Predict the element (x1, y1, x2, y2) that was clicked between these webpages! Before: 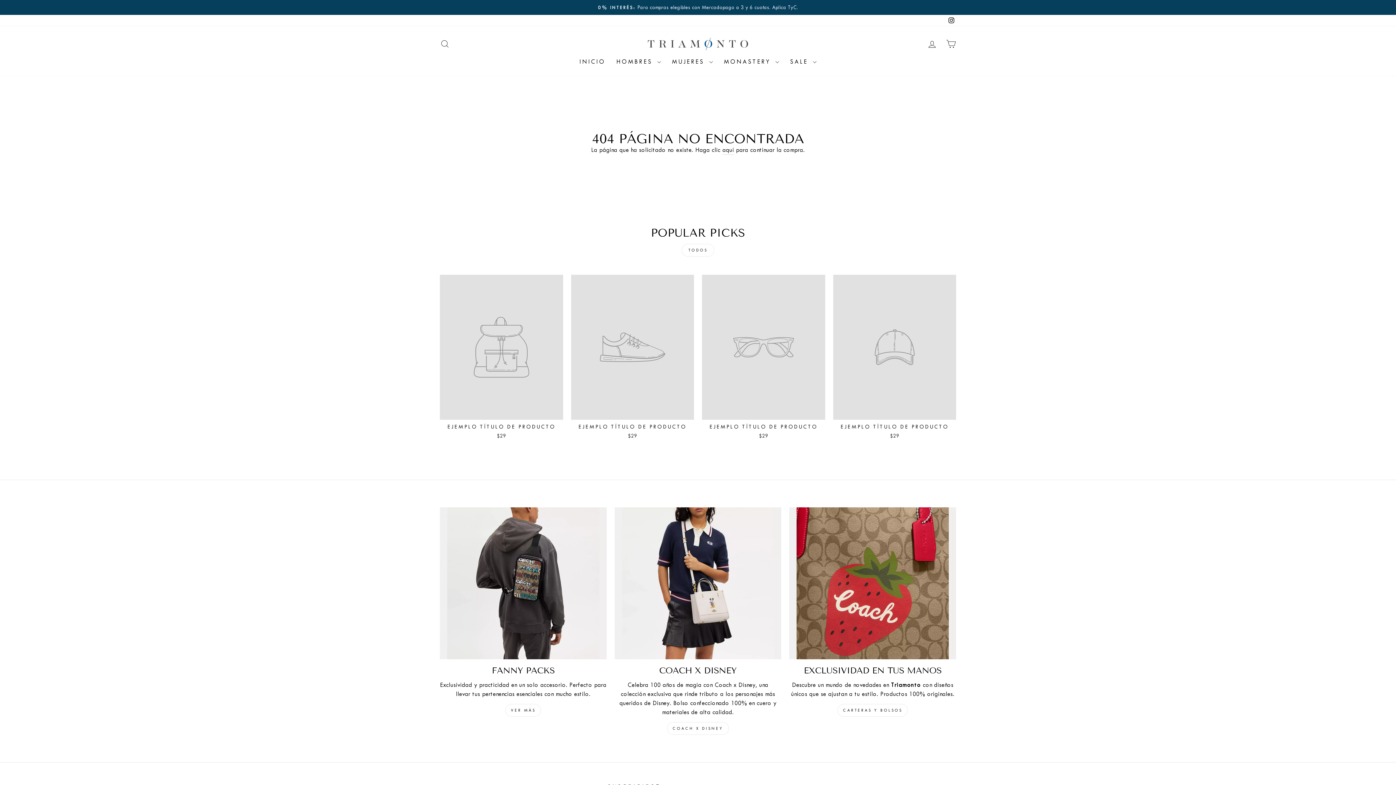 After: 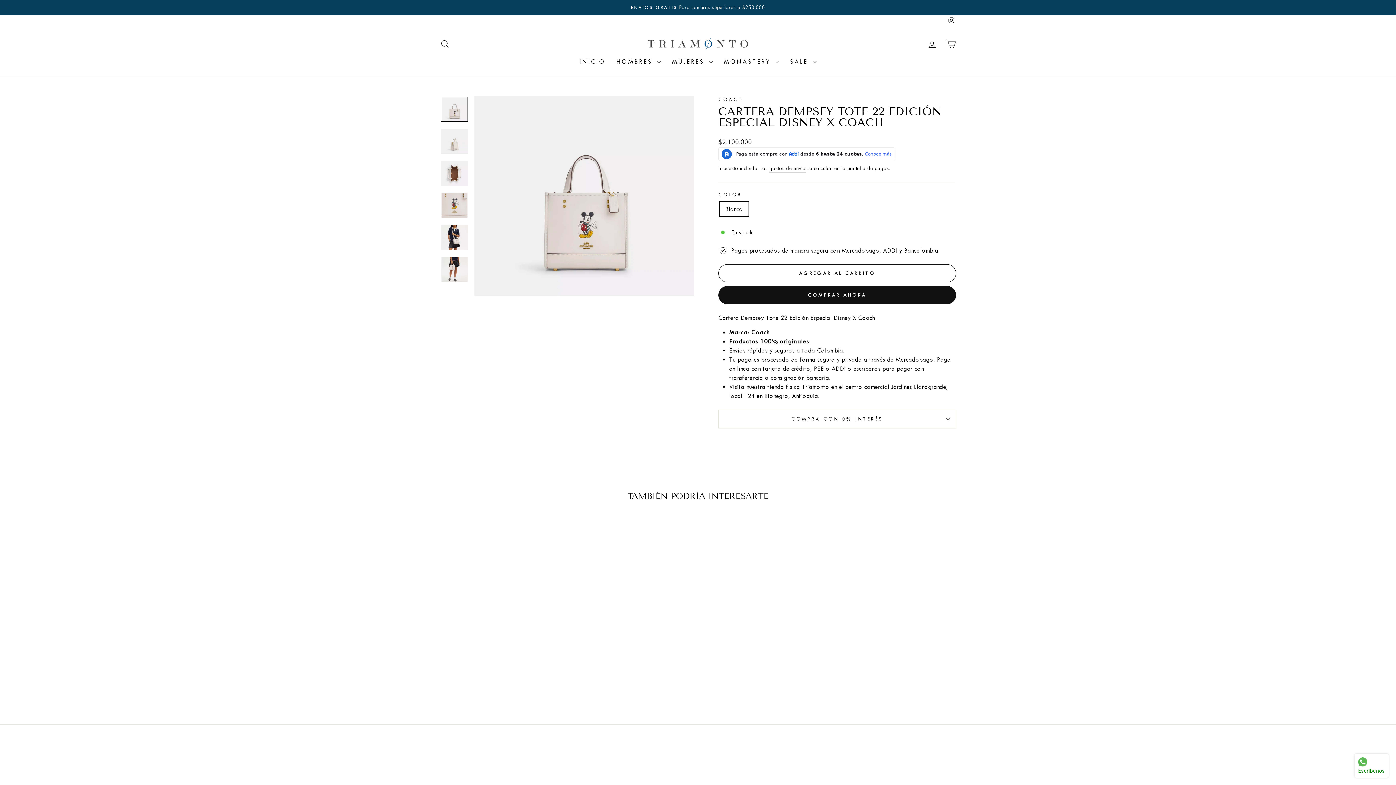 Action: label: Coach x Disney bbox: (614, 507, 781, 659)